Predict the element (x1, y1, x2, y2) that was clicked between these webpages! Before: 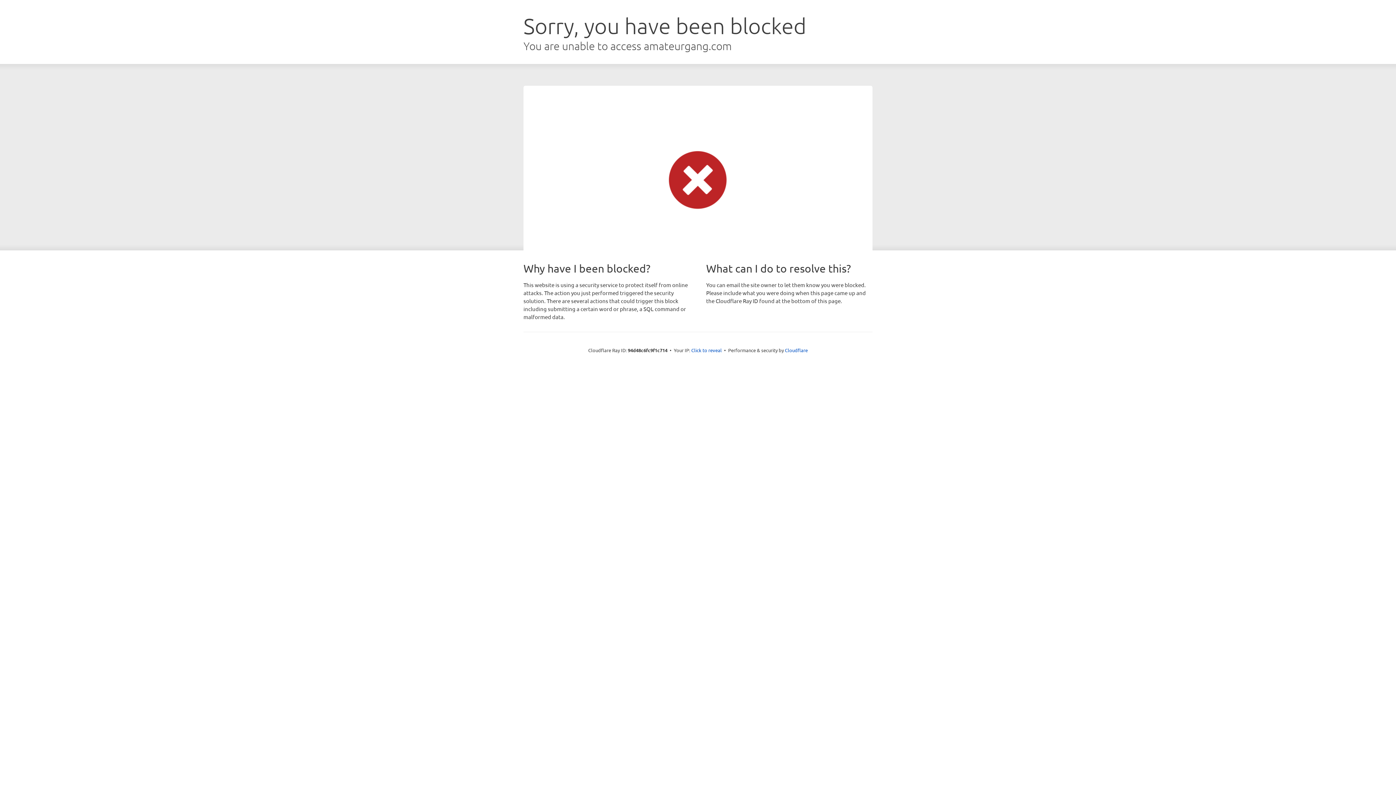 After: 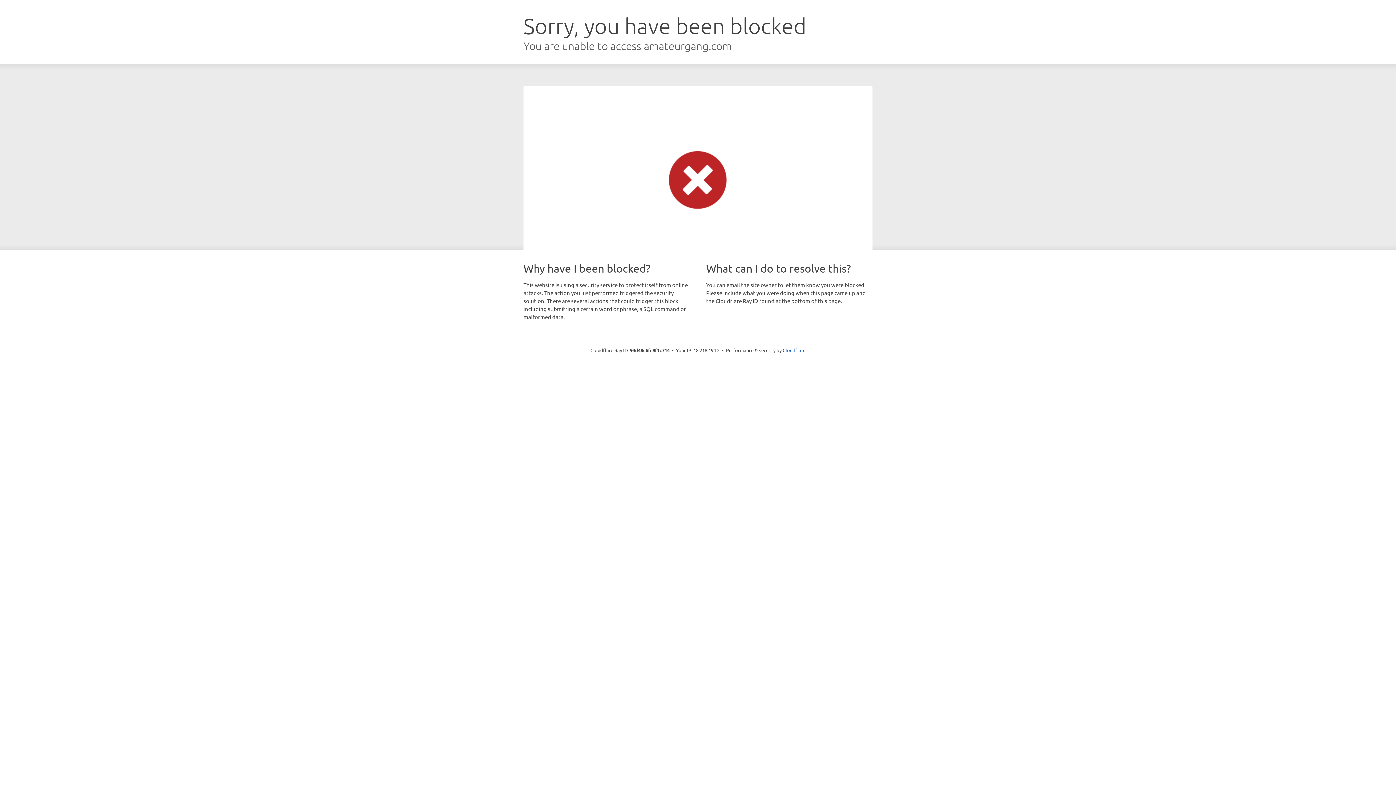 Action: label: Click to reveal bbox: (691, 346, 722, 353)